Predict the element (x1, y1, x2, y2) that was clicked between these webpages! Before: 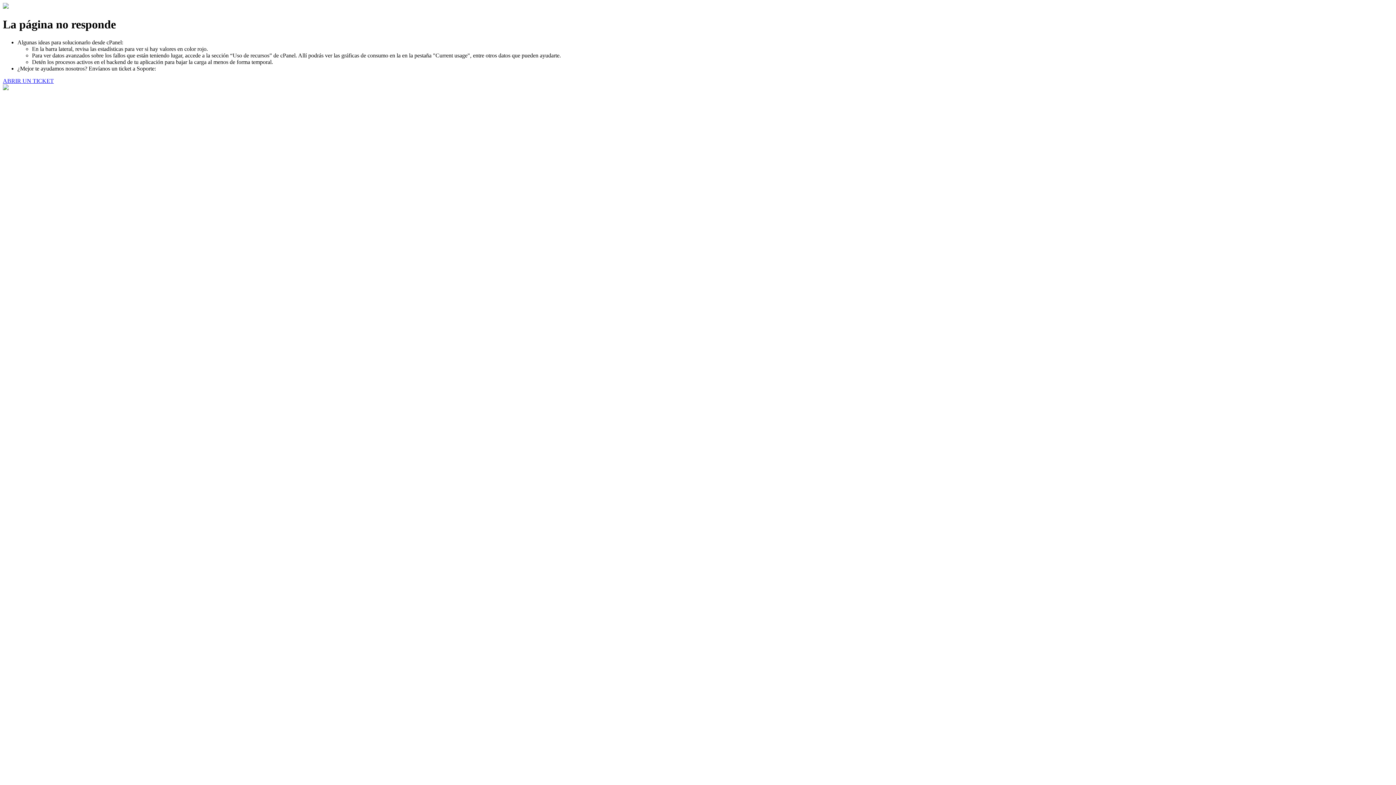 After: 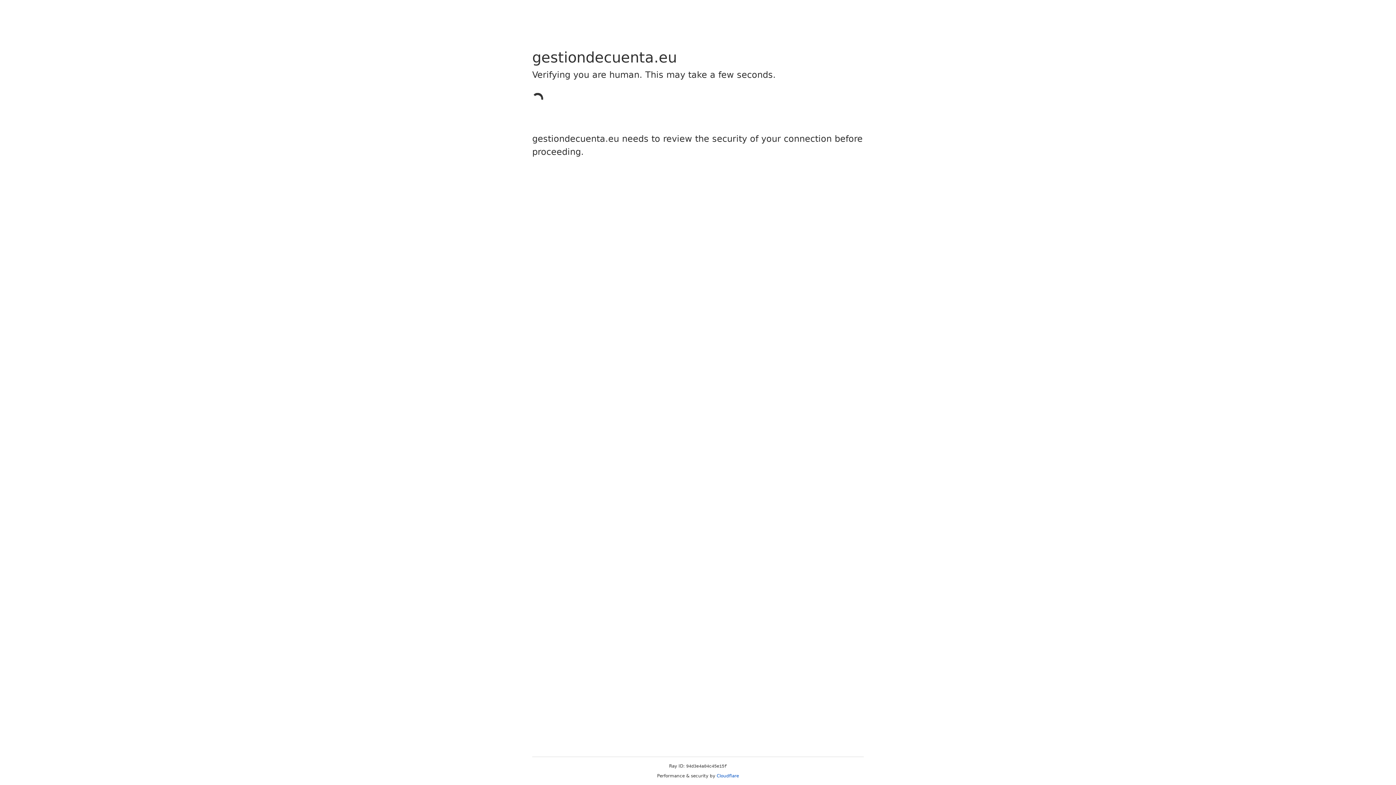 Action: label: ABRIR UN TICKET bbox: (2, 77, 53, 83)